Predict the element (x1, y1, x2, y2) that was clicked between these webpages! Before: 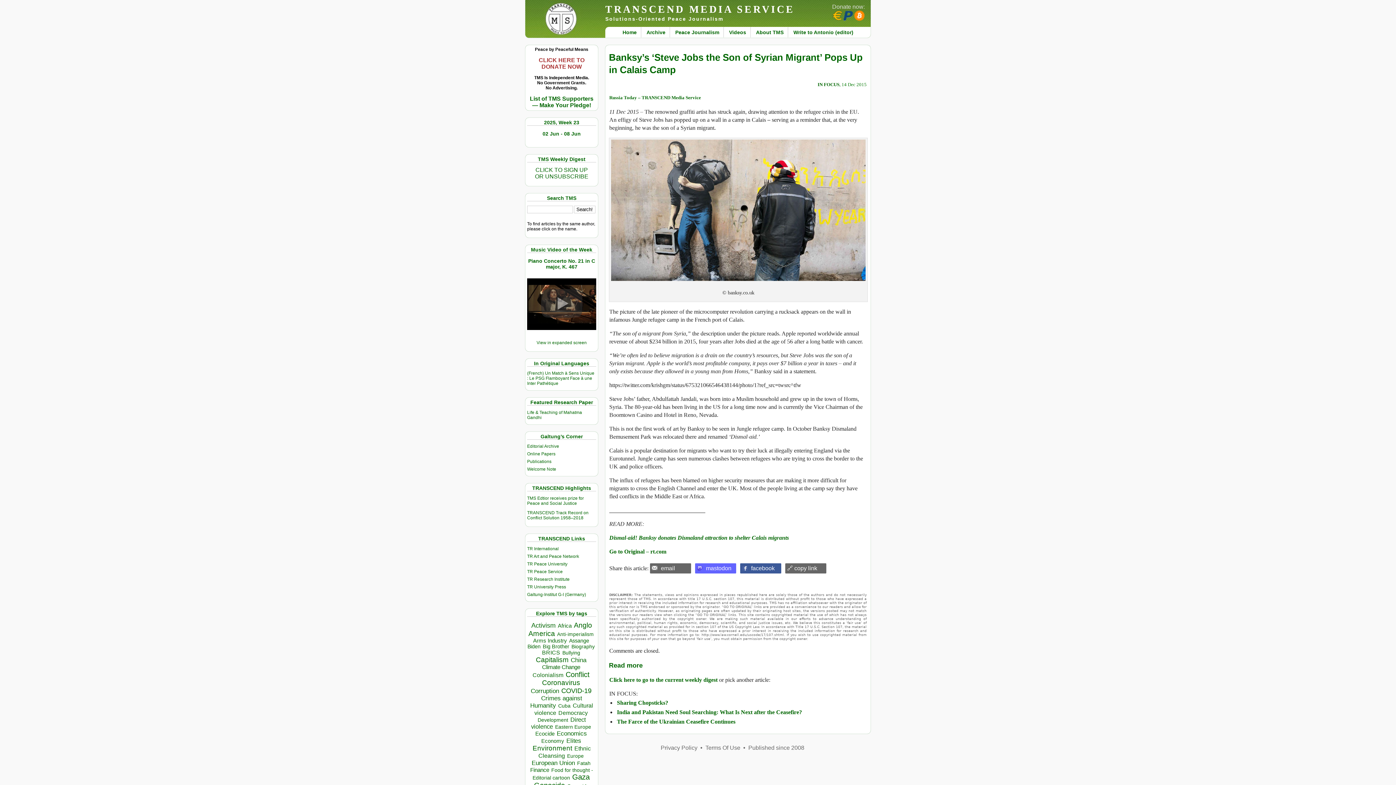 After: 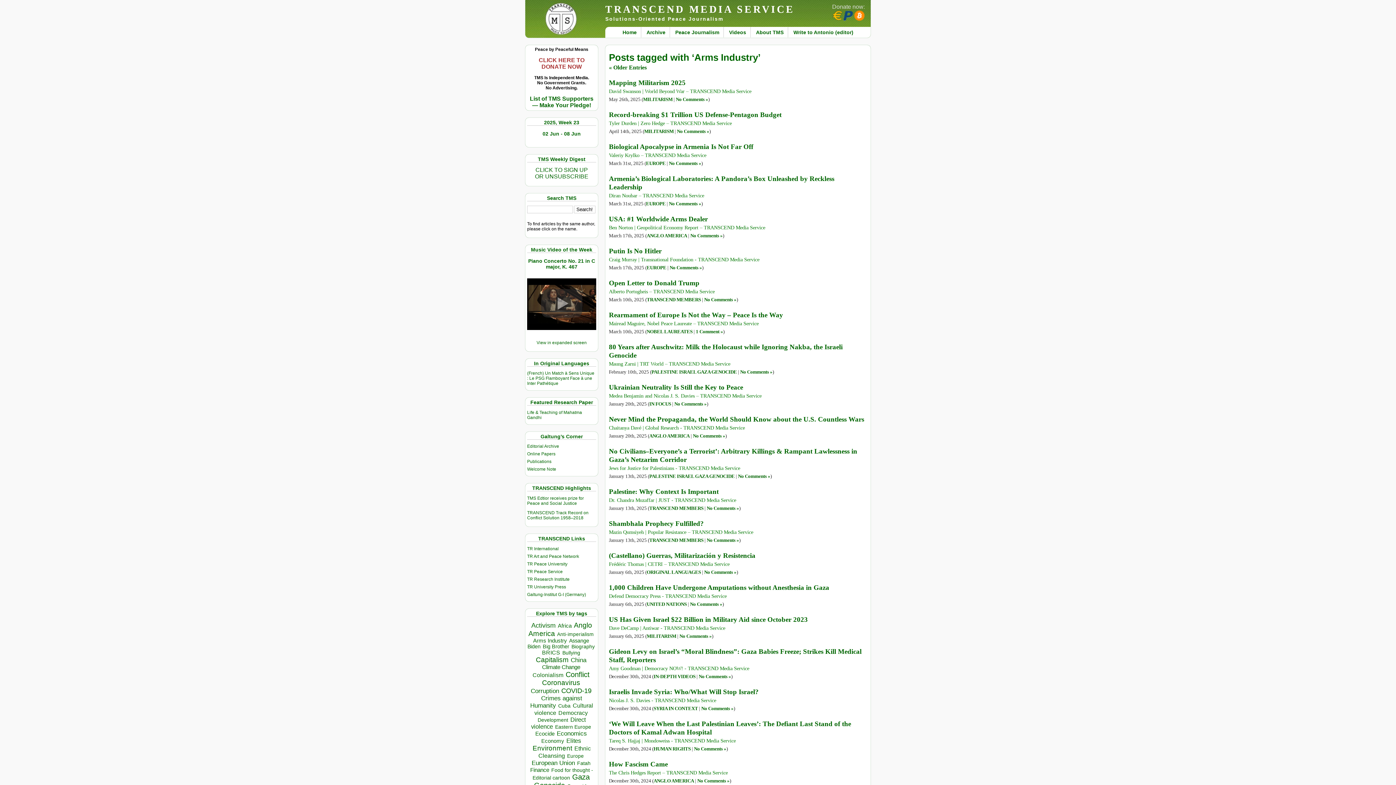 Action: bbox: (533, 638, 567, 643) label: Arms Industry (389 items)